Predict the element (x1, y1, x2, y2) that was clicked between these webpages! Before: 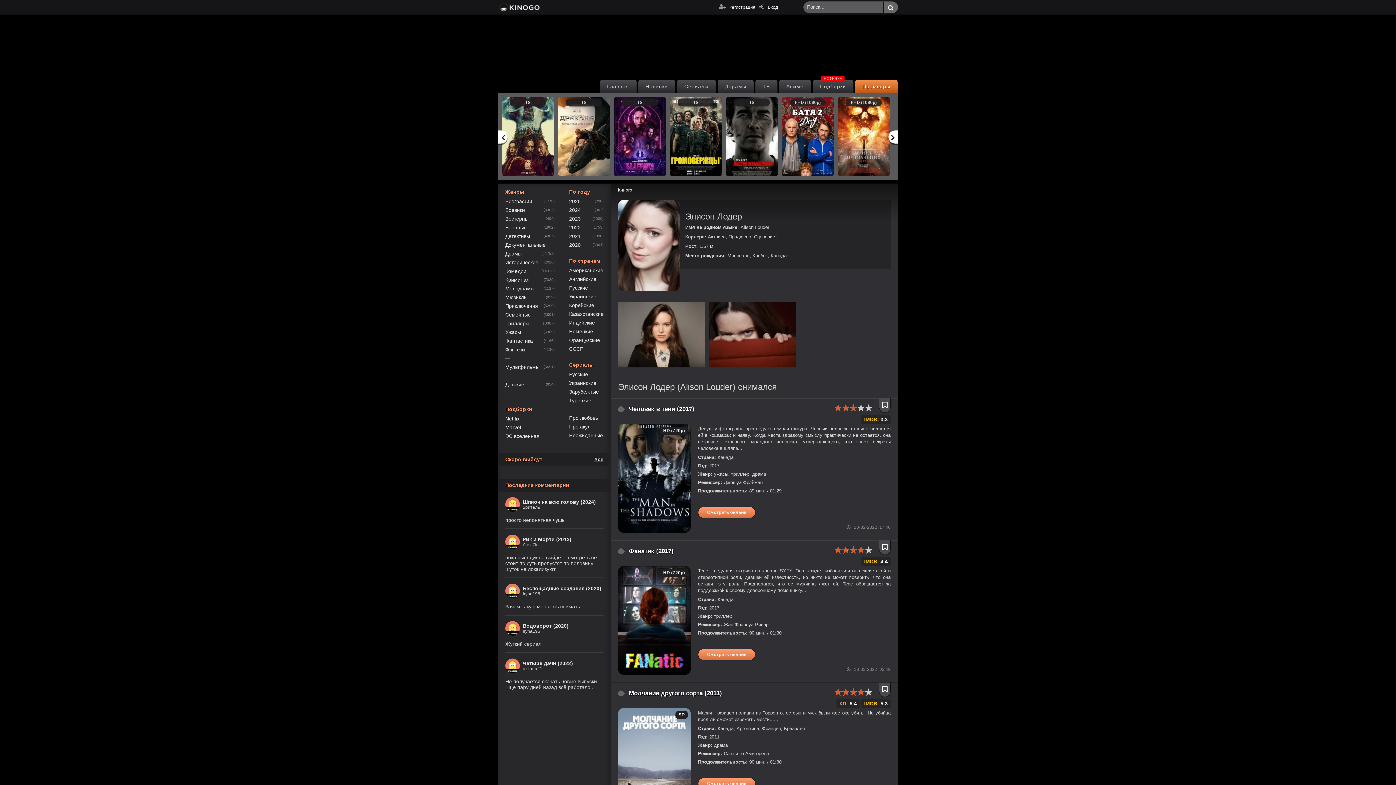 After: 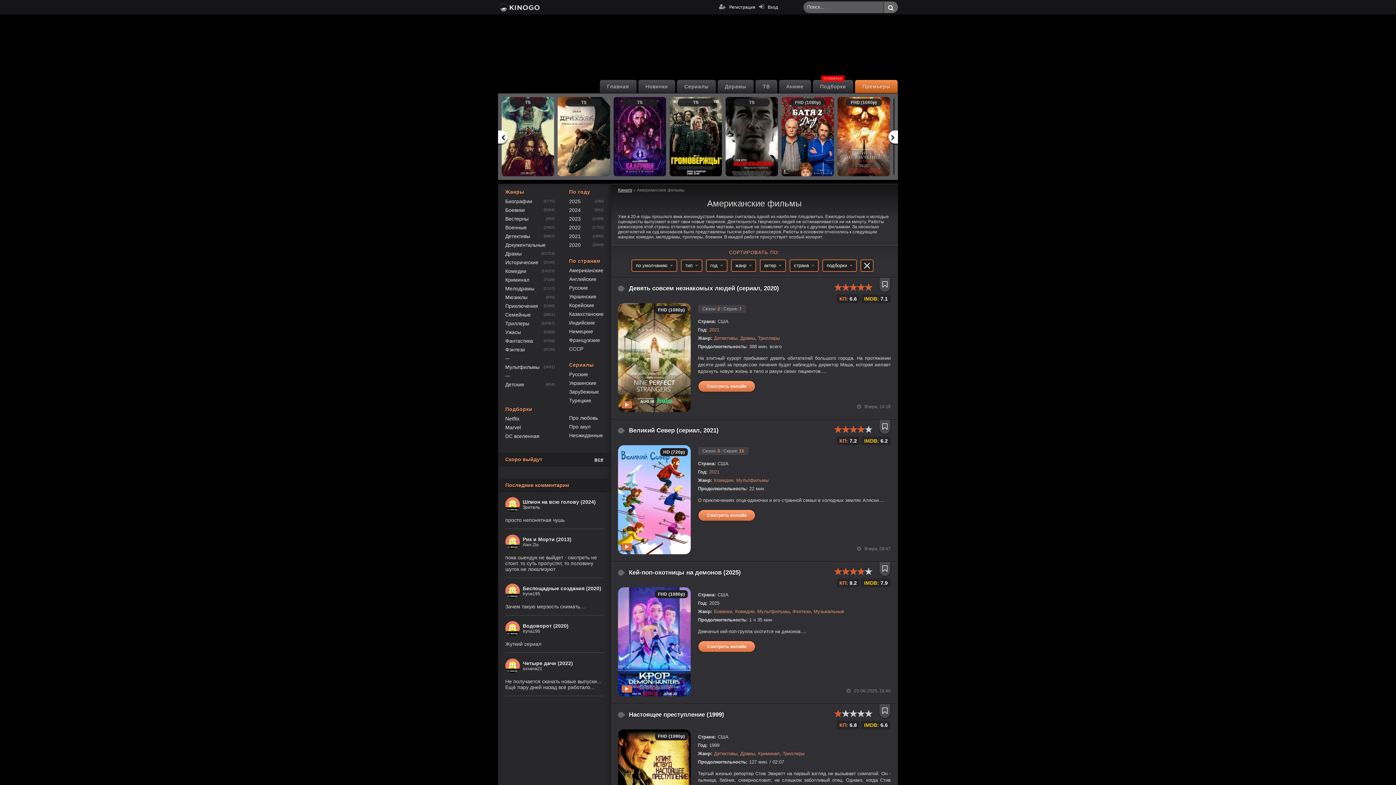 Action: bbox: (569, 266, 603, 274) label: Американские